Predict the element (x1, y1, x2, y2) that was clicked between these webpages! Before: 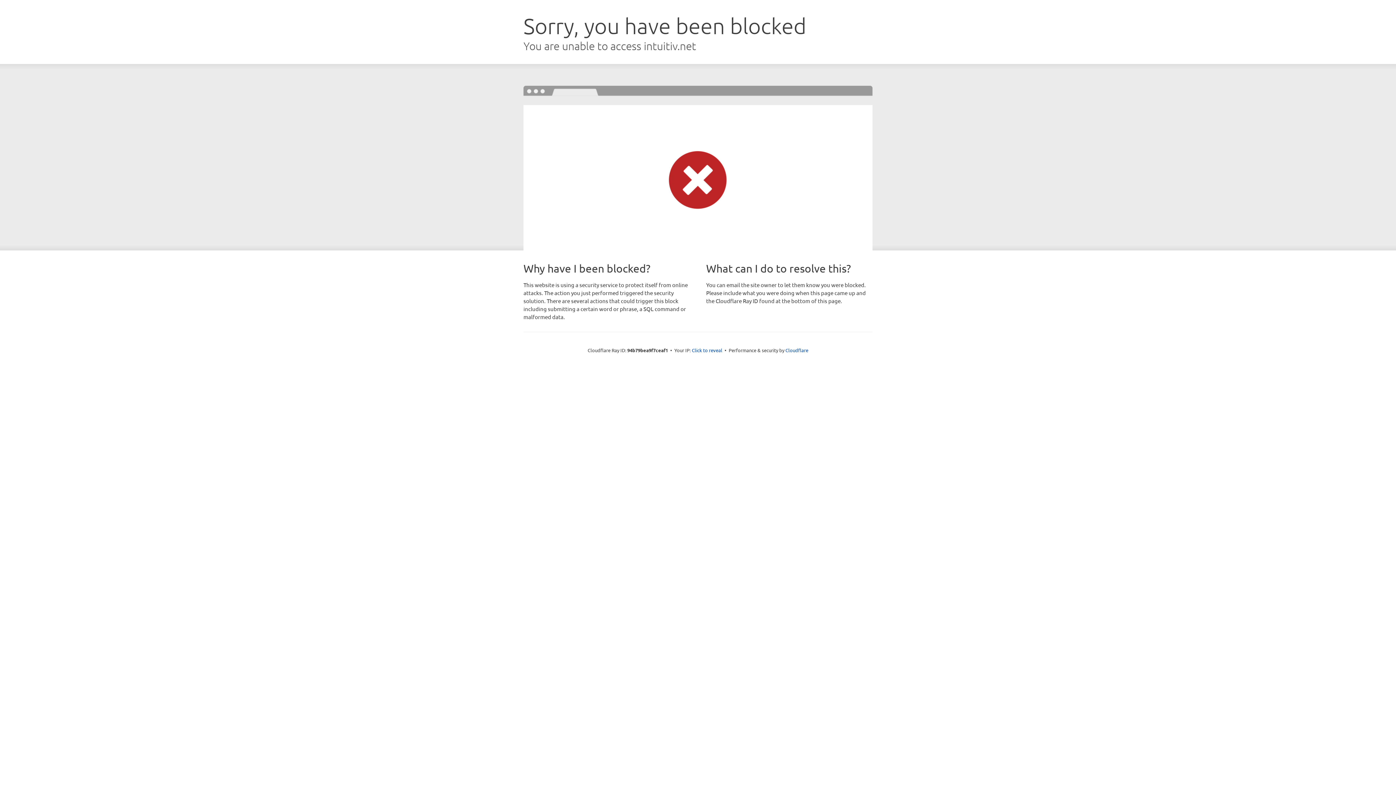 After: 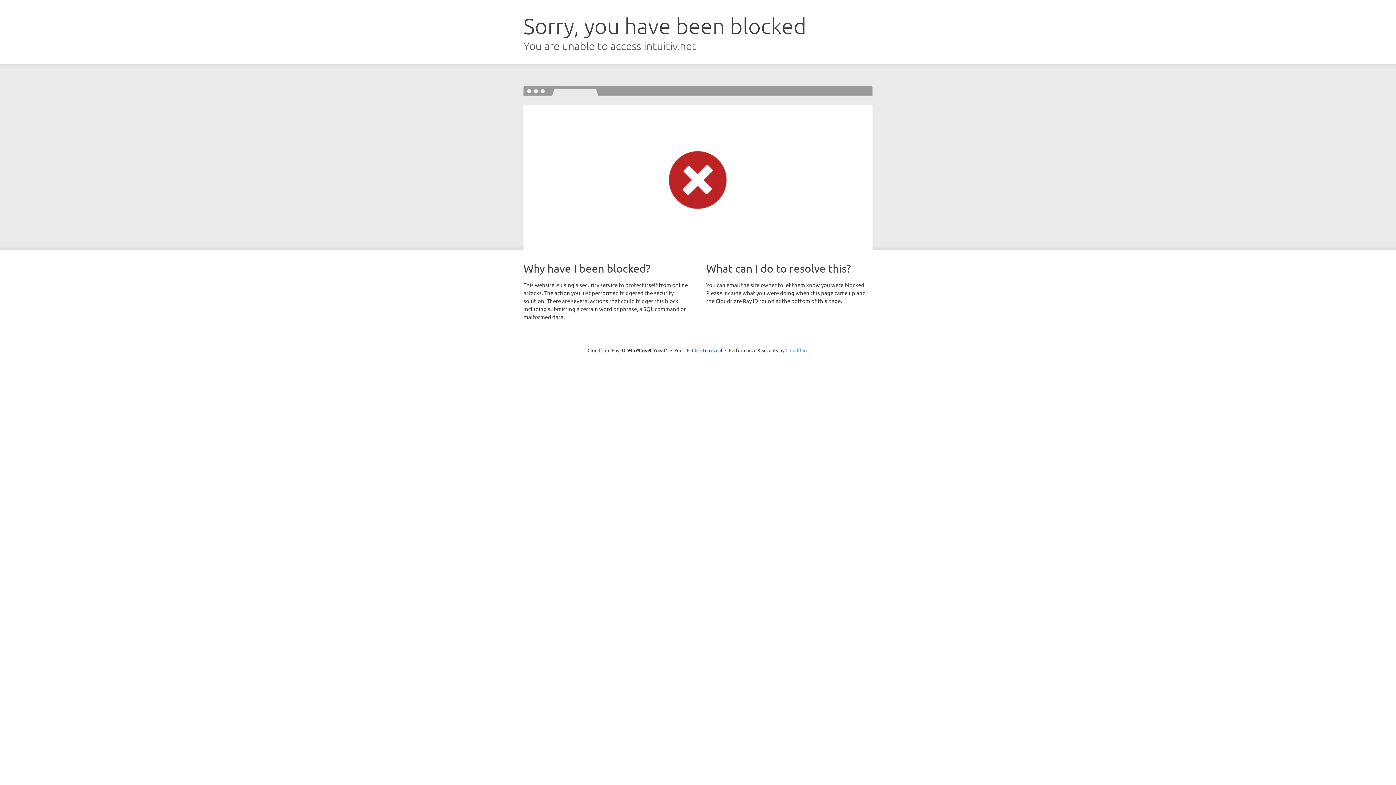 Action: bbox: (785, 347, 808, 353) label: Cloudflare